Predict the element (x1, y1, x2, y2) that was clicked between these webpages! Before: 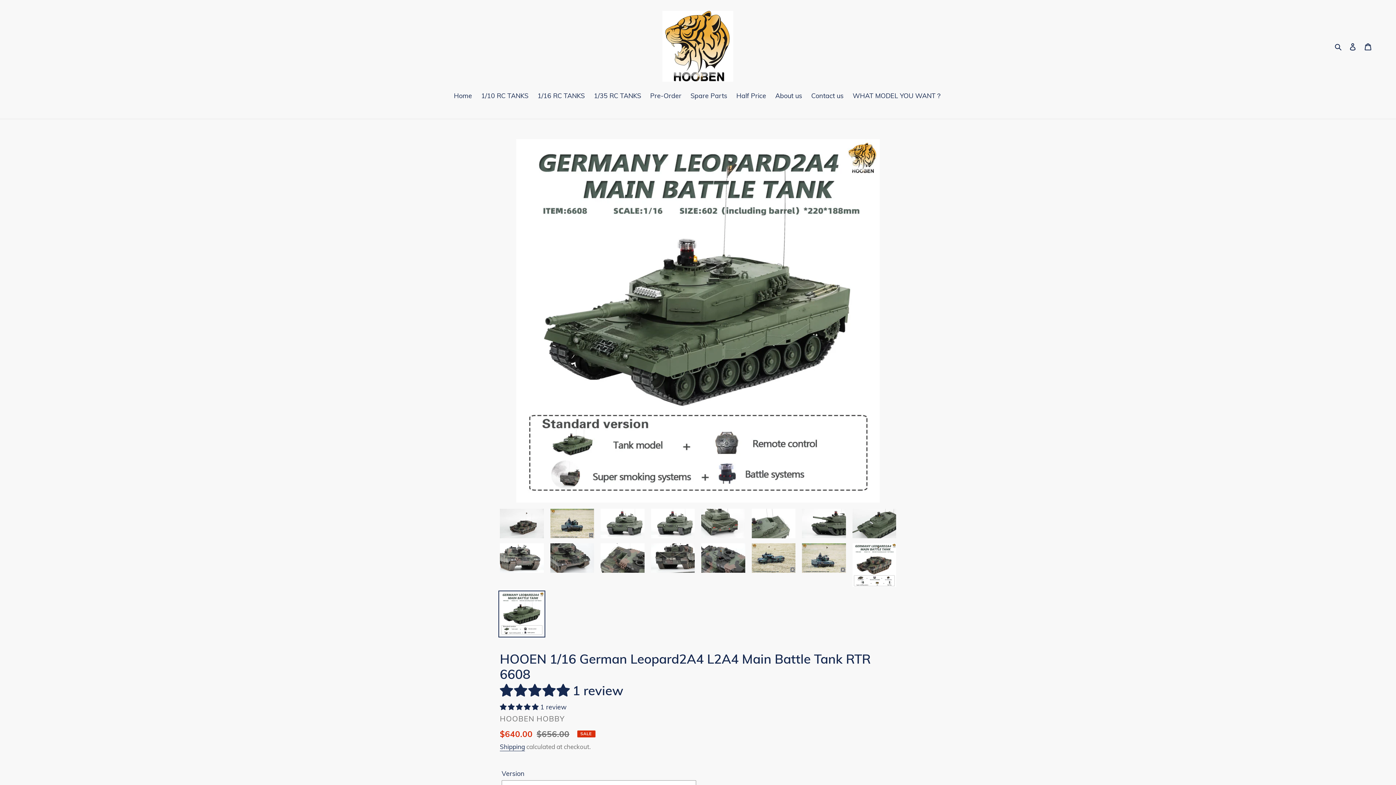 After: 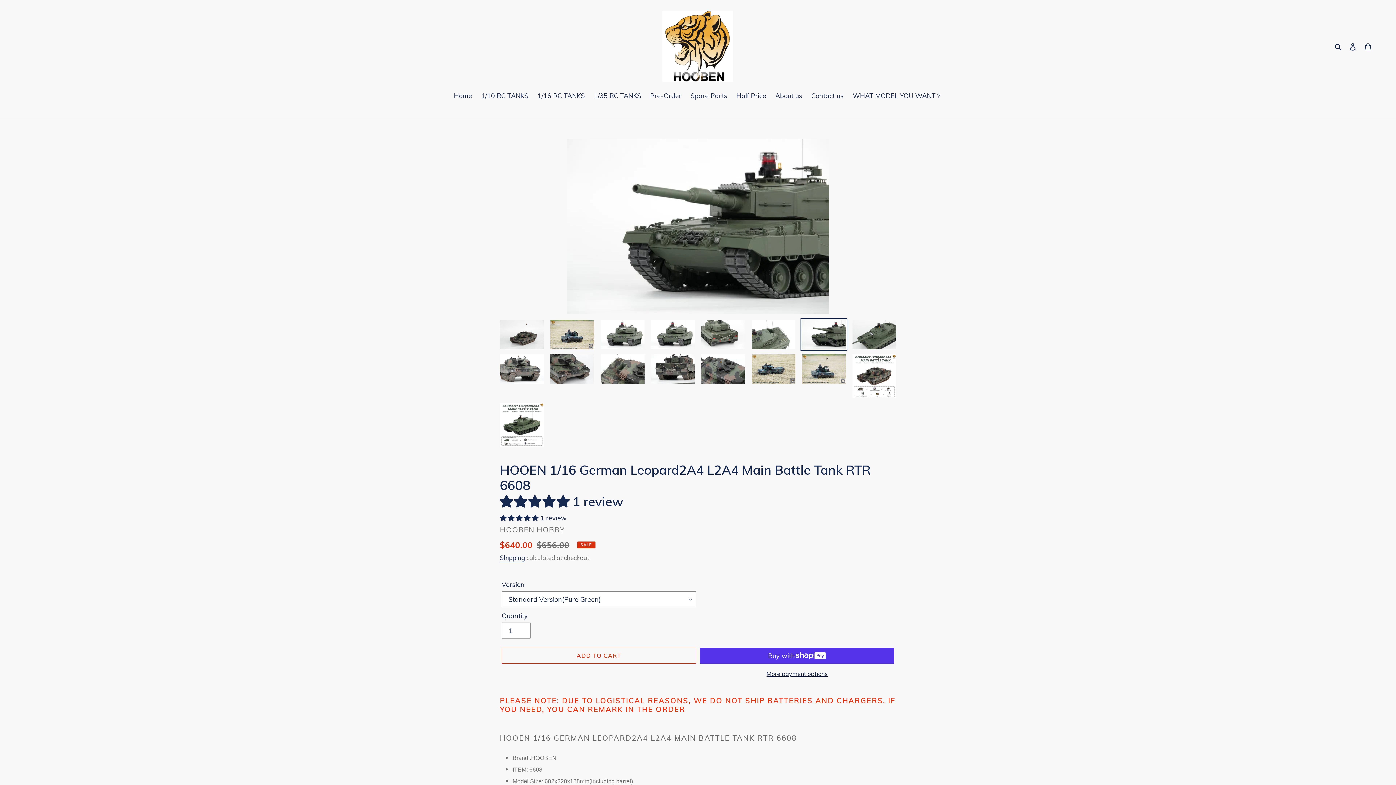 Action: bbox: (800, 507, 847, 539)